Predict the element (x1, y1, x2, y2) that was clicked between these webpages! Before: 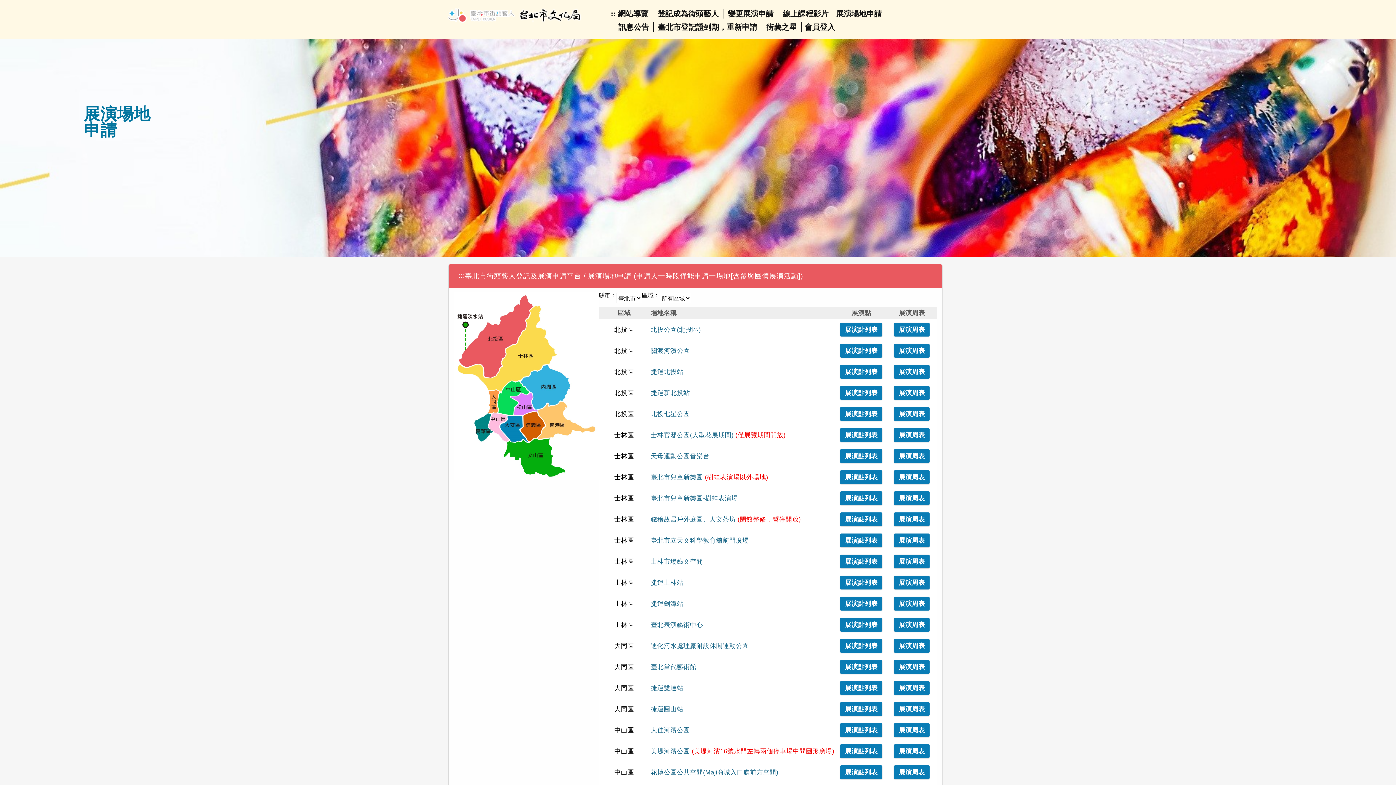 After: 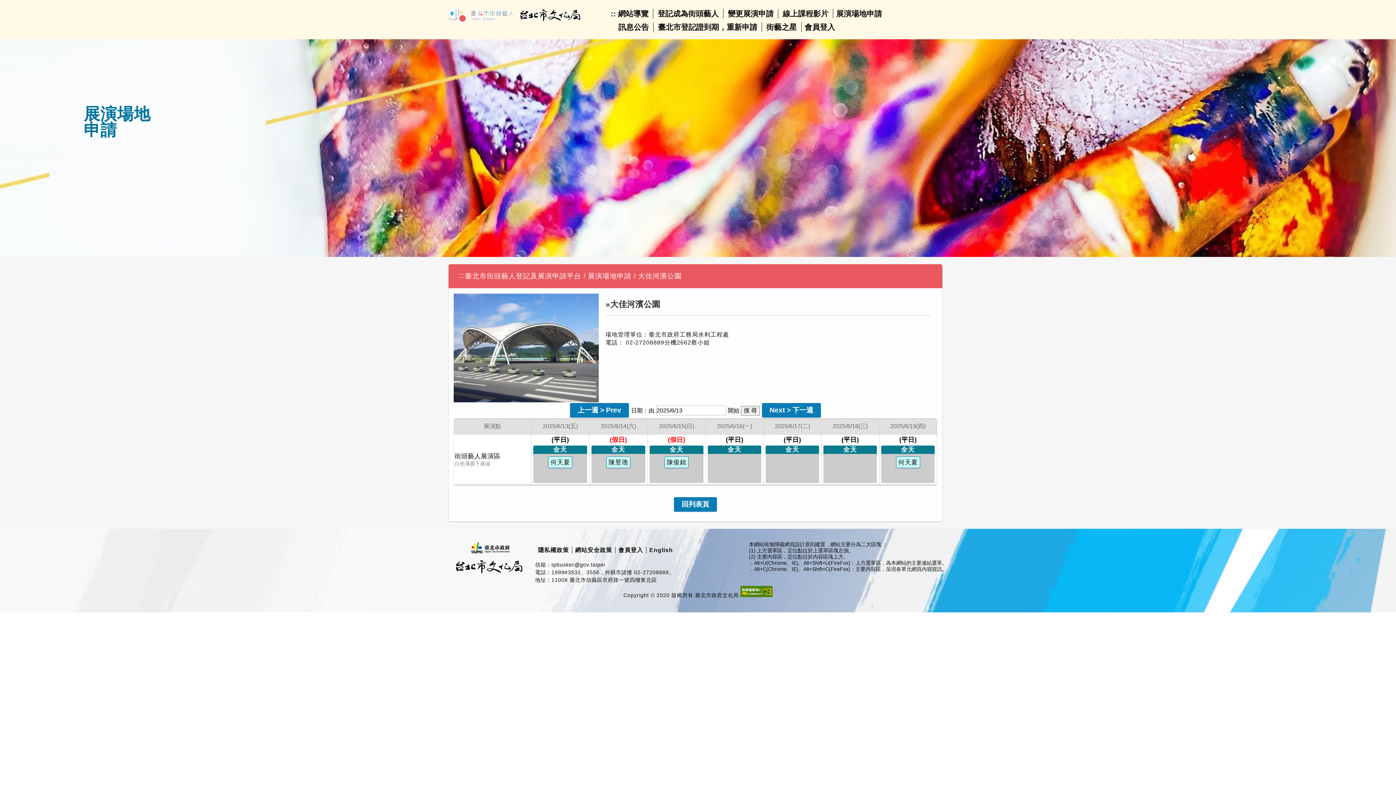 Action: bbox: (894, 723, 929, 737) label: 展演周表